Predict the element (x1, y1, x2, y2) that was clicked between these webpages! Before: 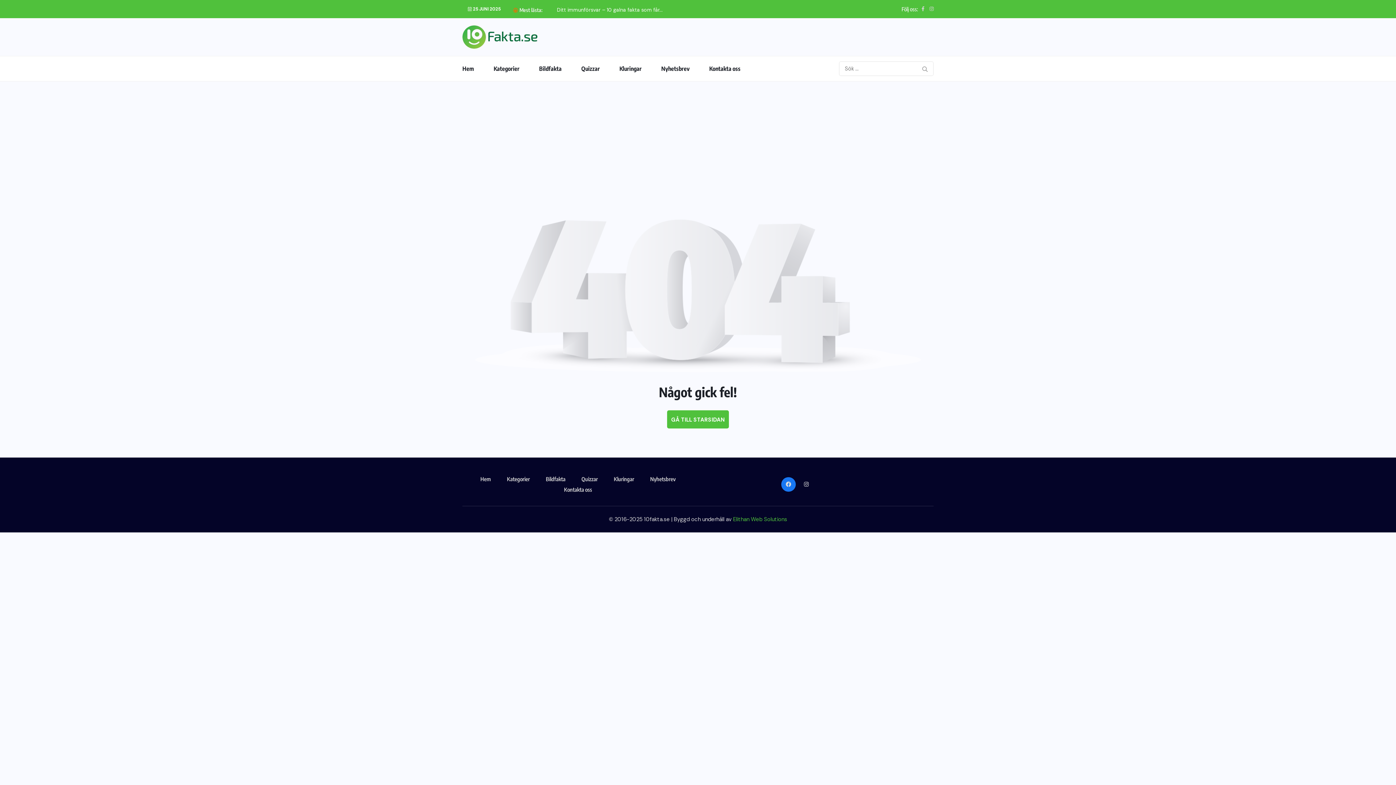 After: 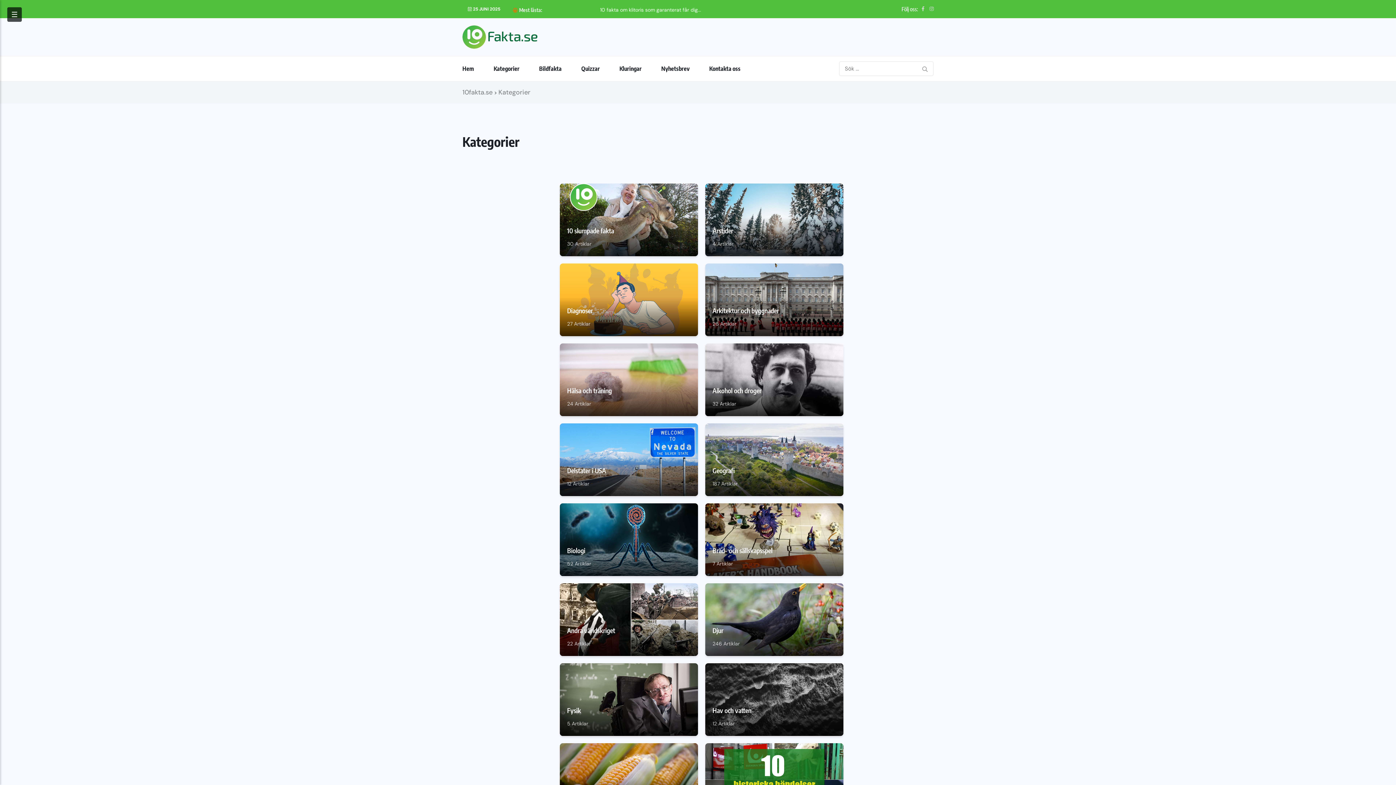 Action: bbox: (493, 56, 537, 81) label: Kategorier